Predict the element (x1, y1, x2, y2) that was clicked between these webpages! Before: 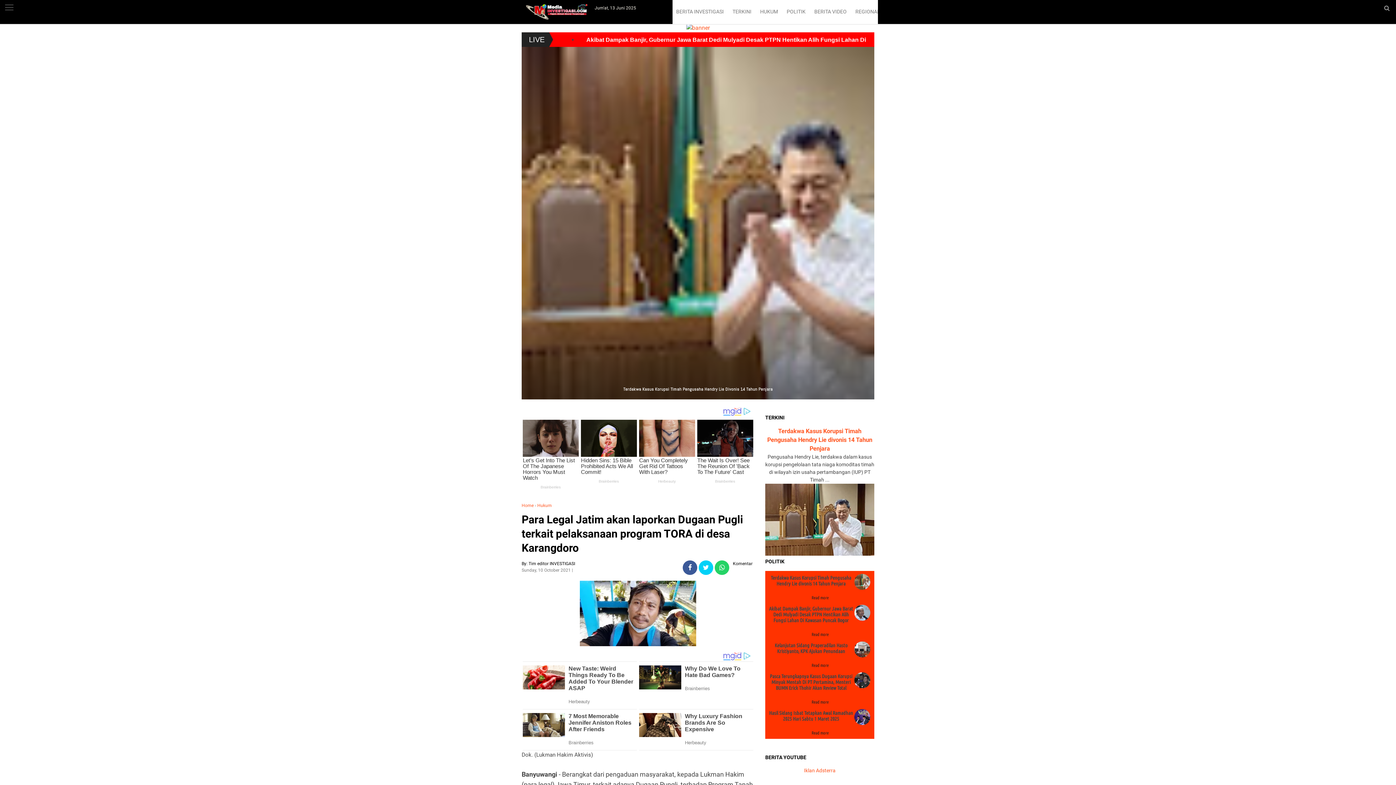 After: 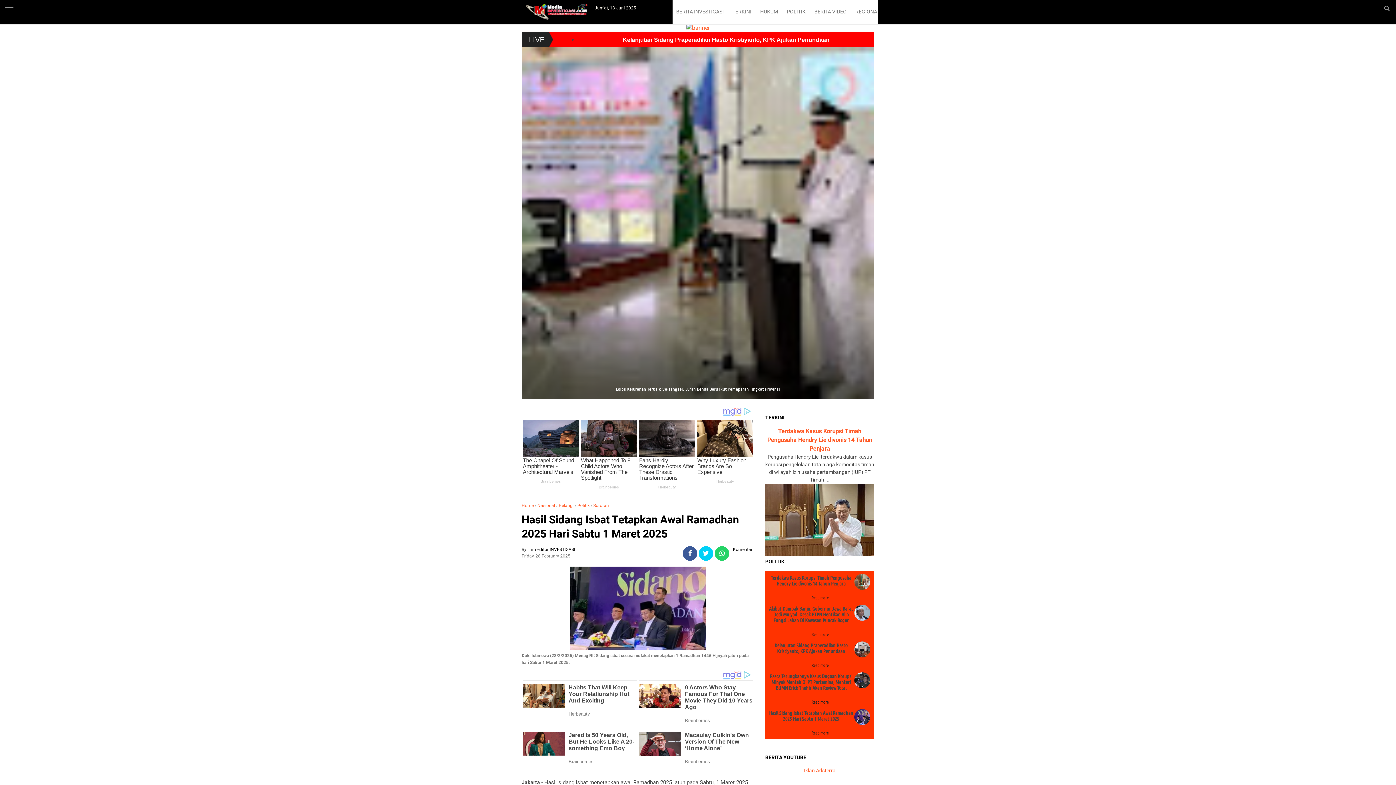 Action: label: Read more bbox: (811, 730, 828, 735)